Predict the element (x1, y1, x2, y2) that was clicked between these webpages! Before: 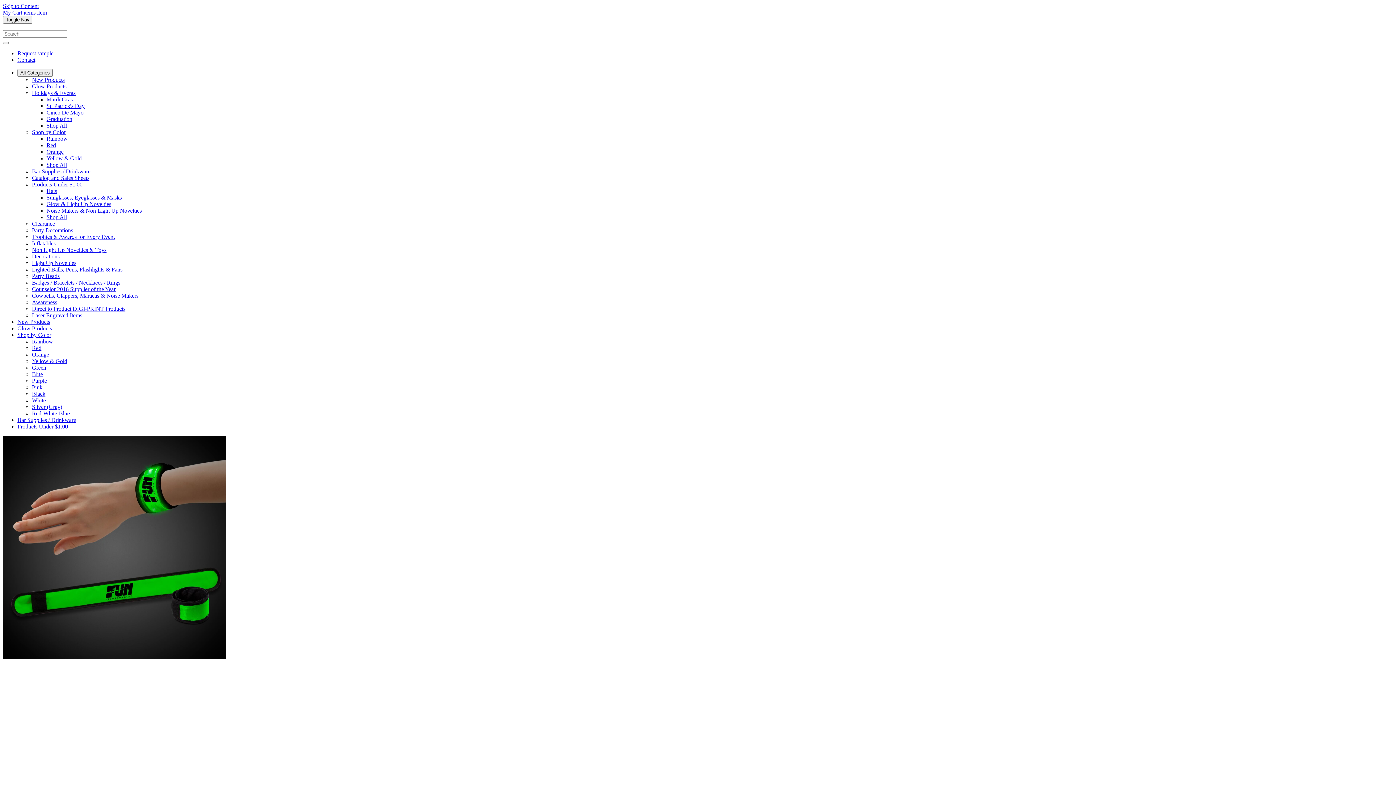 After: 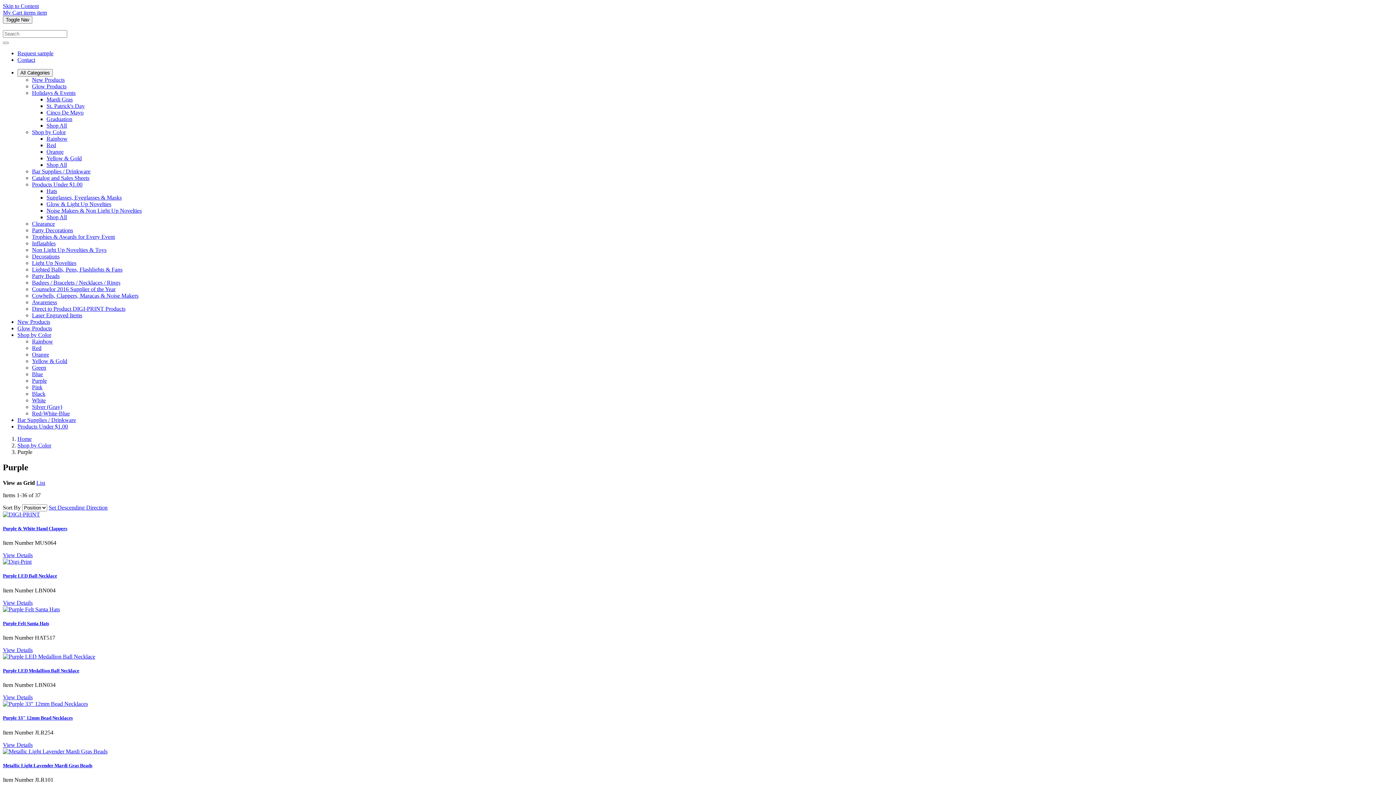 Action: label: Purple bbox: (32, 377, 46, 384)